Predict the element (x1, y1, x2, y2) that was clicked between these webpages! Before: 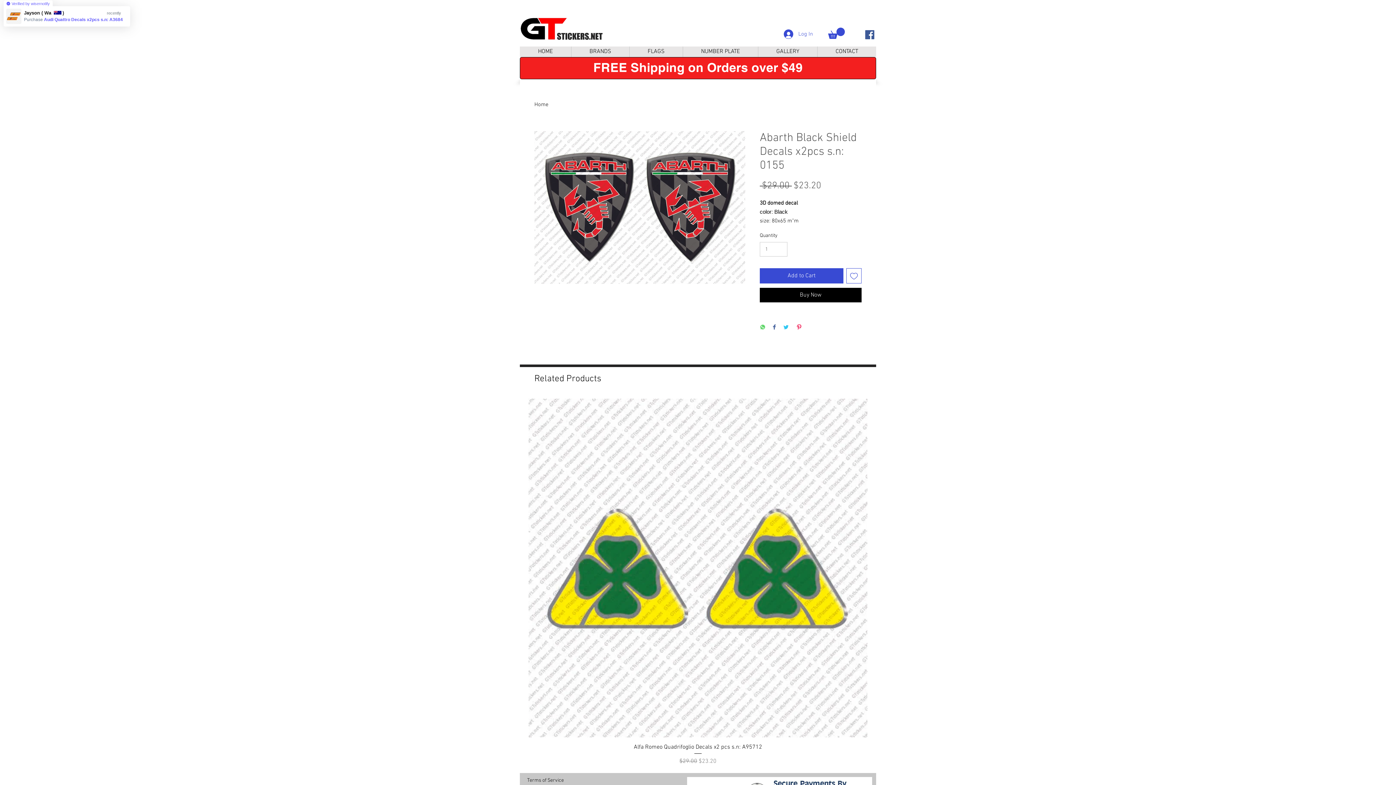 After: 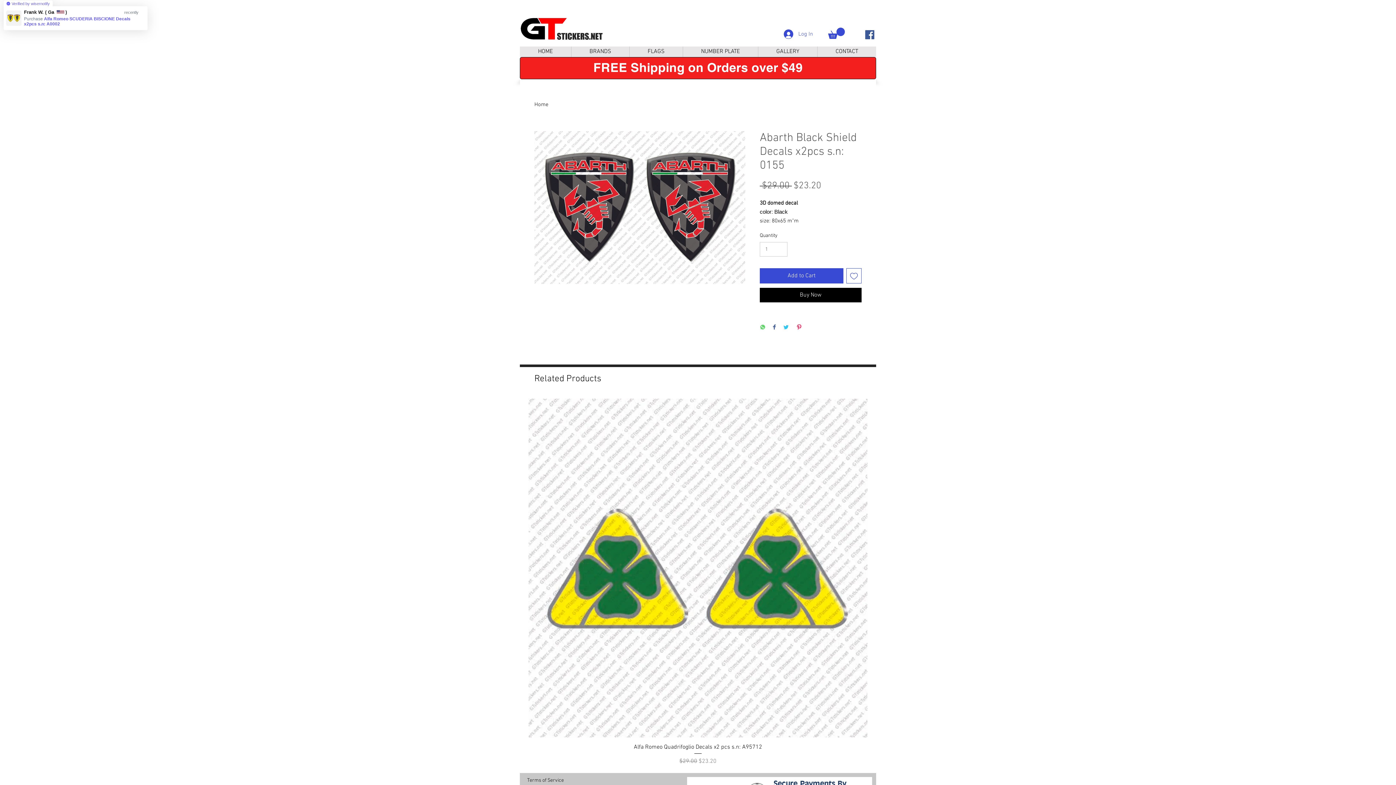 Action: label: Share on Twitter bbox: (783, 324, 789, 331)